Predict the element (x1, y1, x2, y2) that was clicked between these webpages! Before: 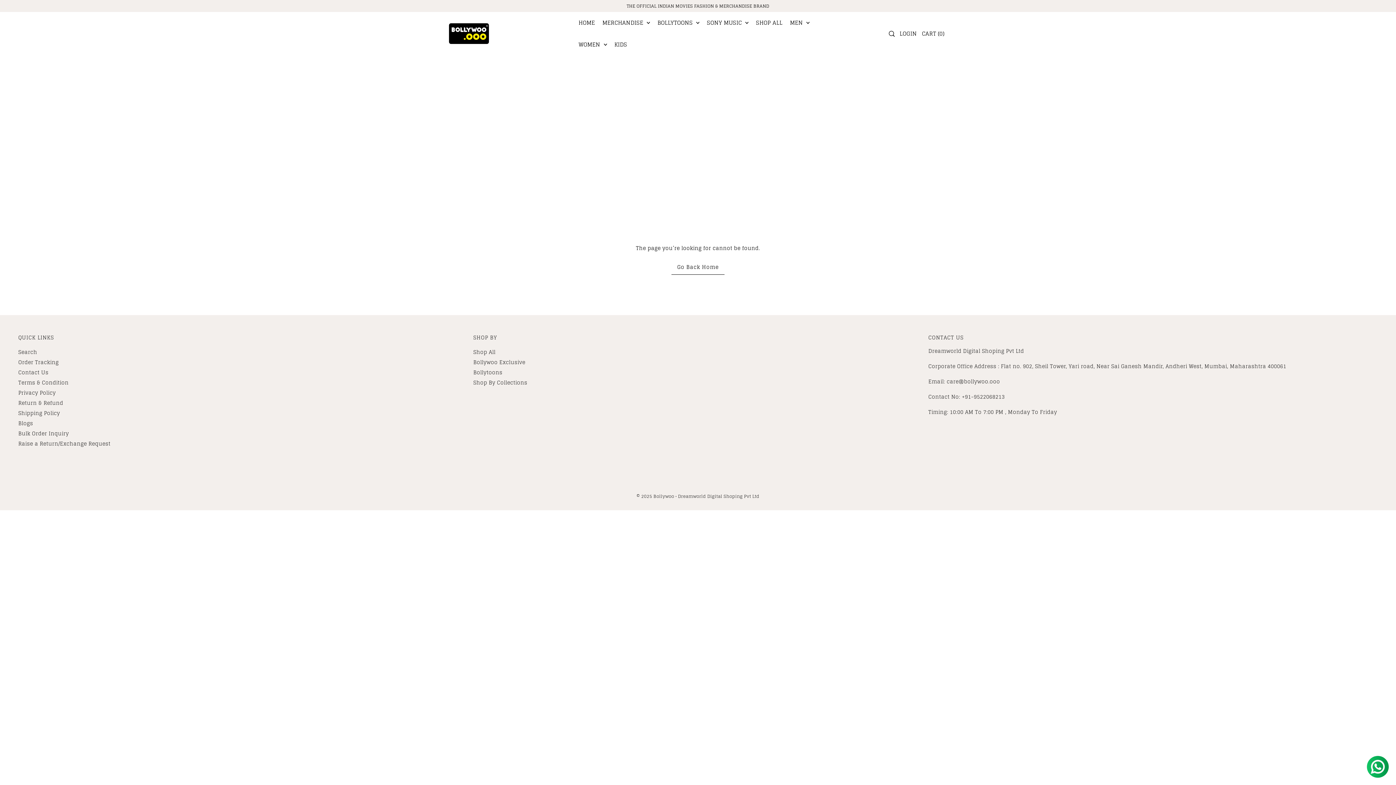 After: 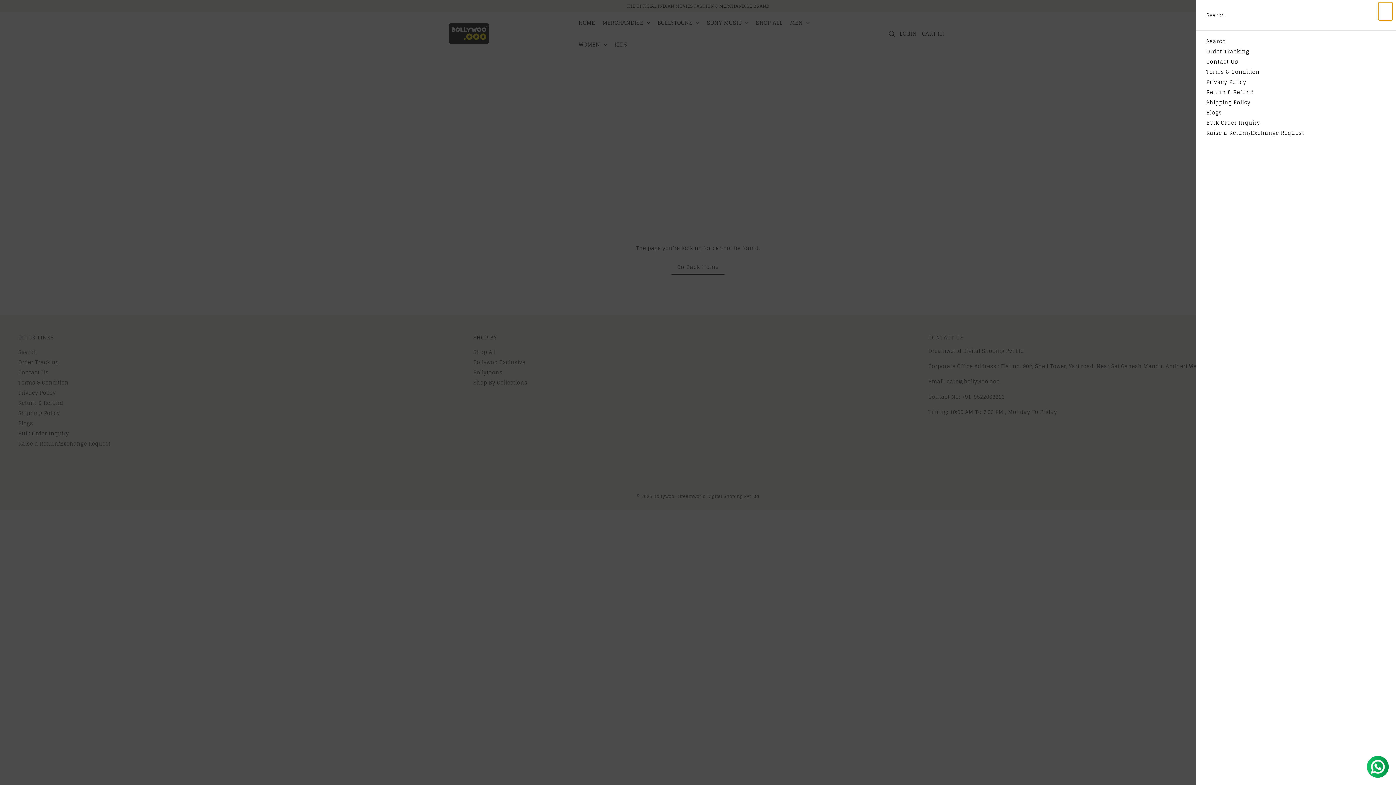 Action: label: Search bbox: (886, 30, 897, 36)